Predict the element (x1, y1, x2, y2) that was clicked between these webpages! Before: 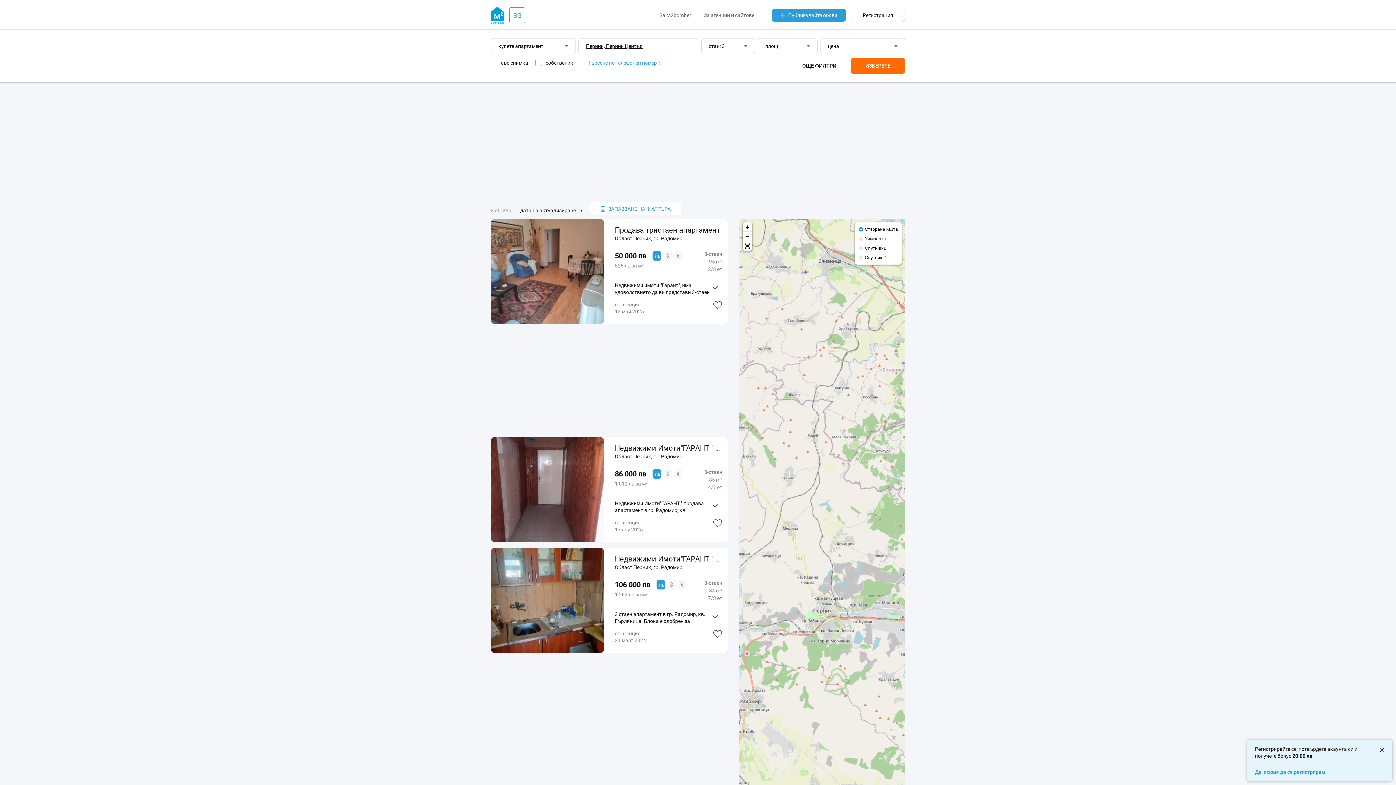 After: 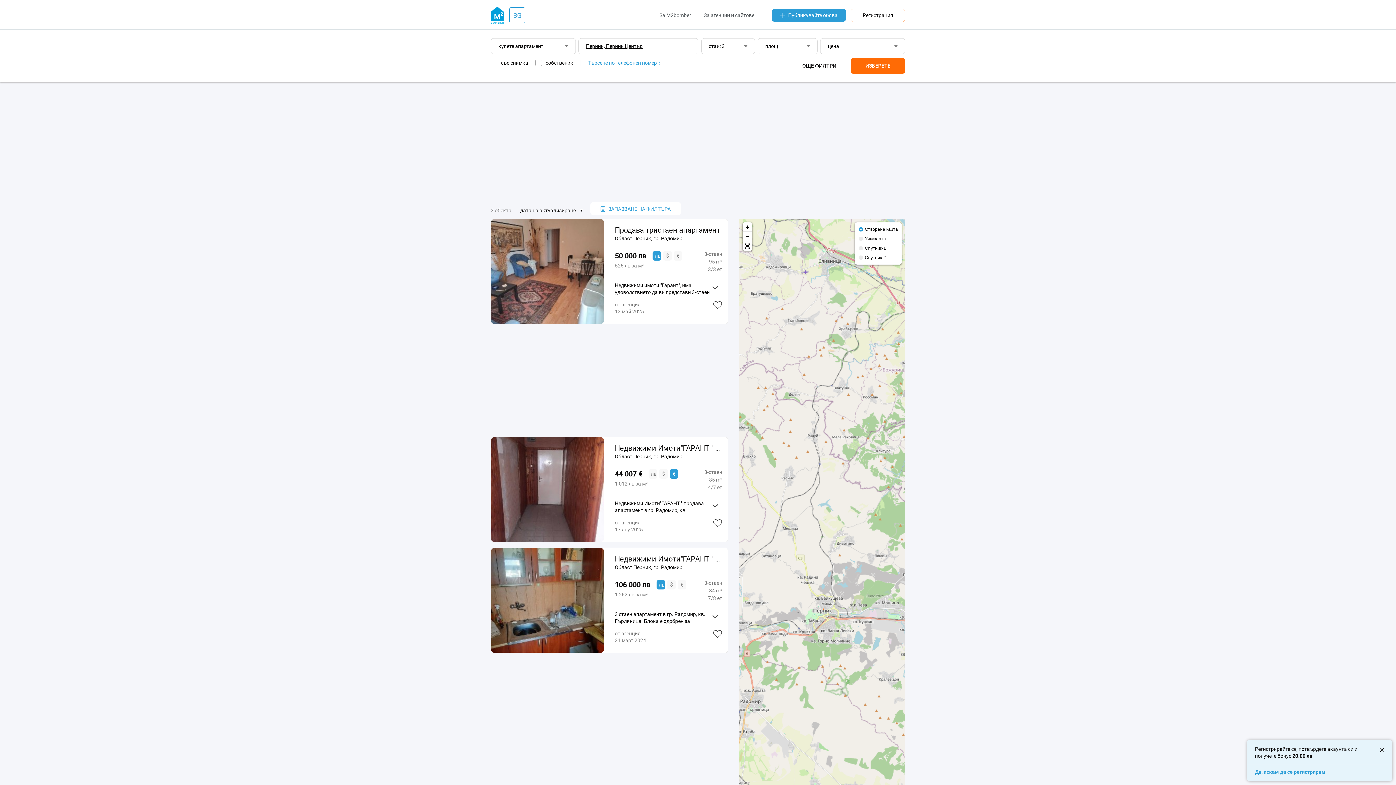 Action: bbox: (673, 469, 682, 478) label: €